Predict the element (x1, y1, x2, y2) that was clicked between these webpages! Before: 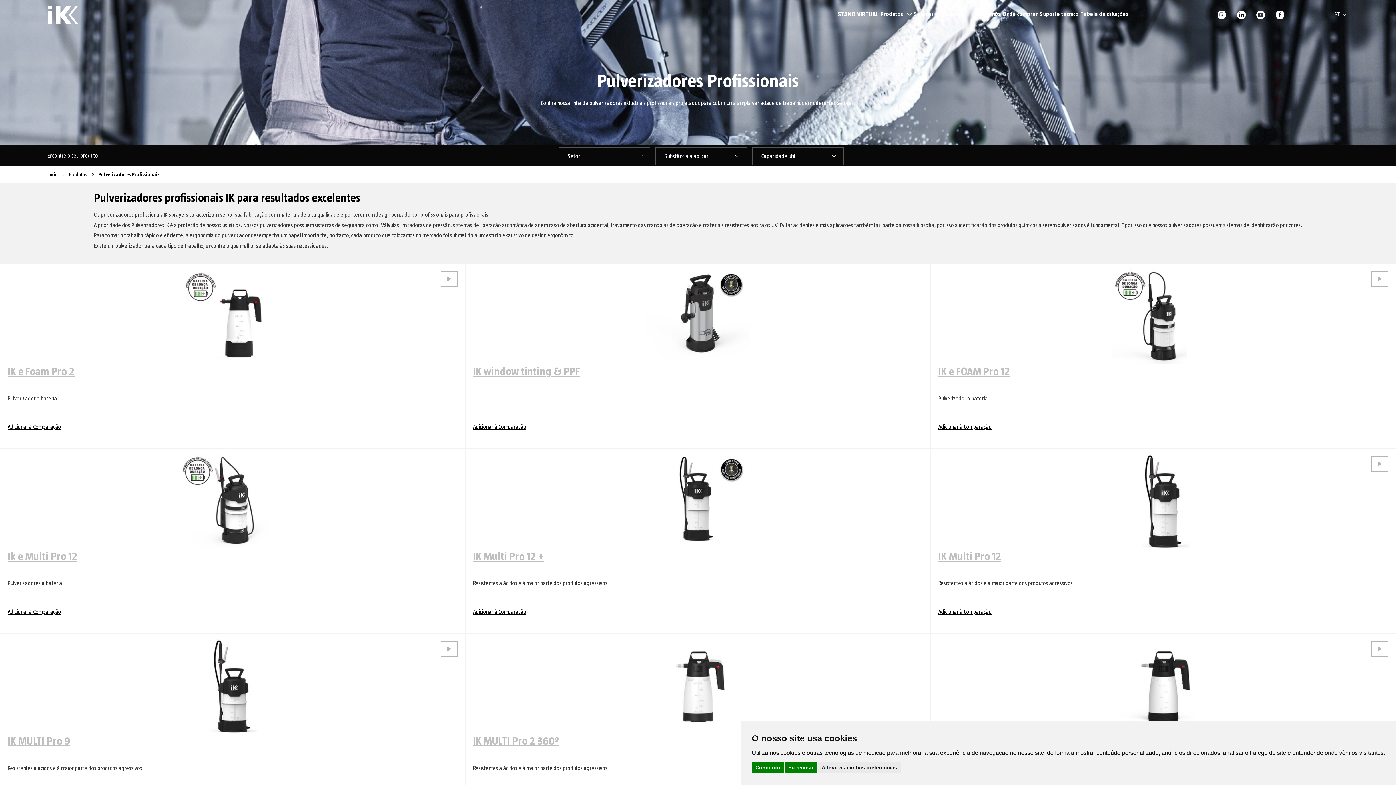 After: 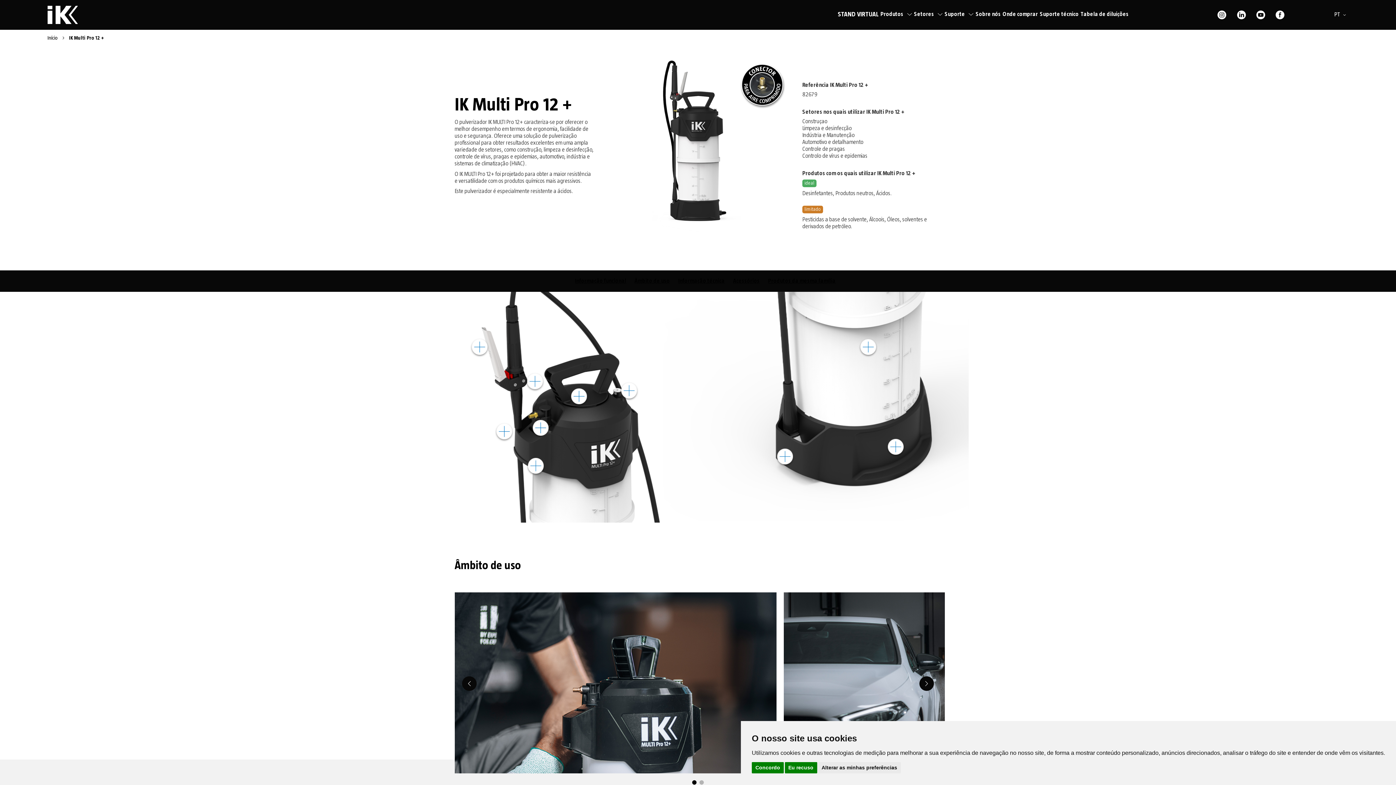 Action: bbox: (473, 454, 923, 549)